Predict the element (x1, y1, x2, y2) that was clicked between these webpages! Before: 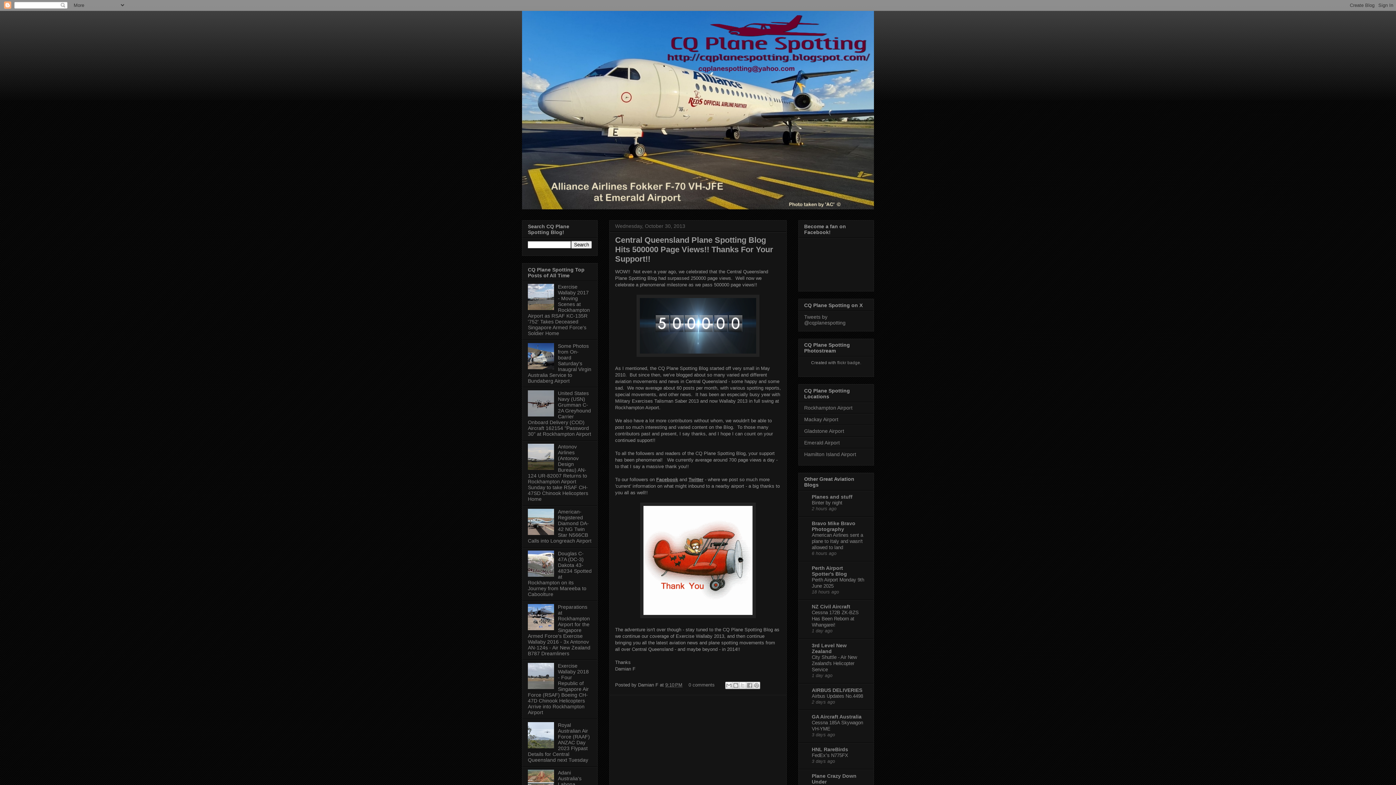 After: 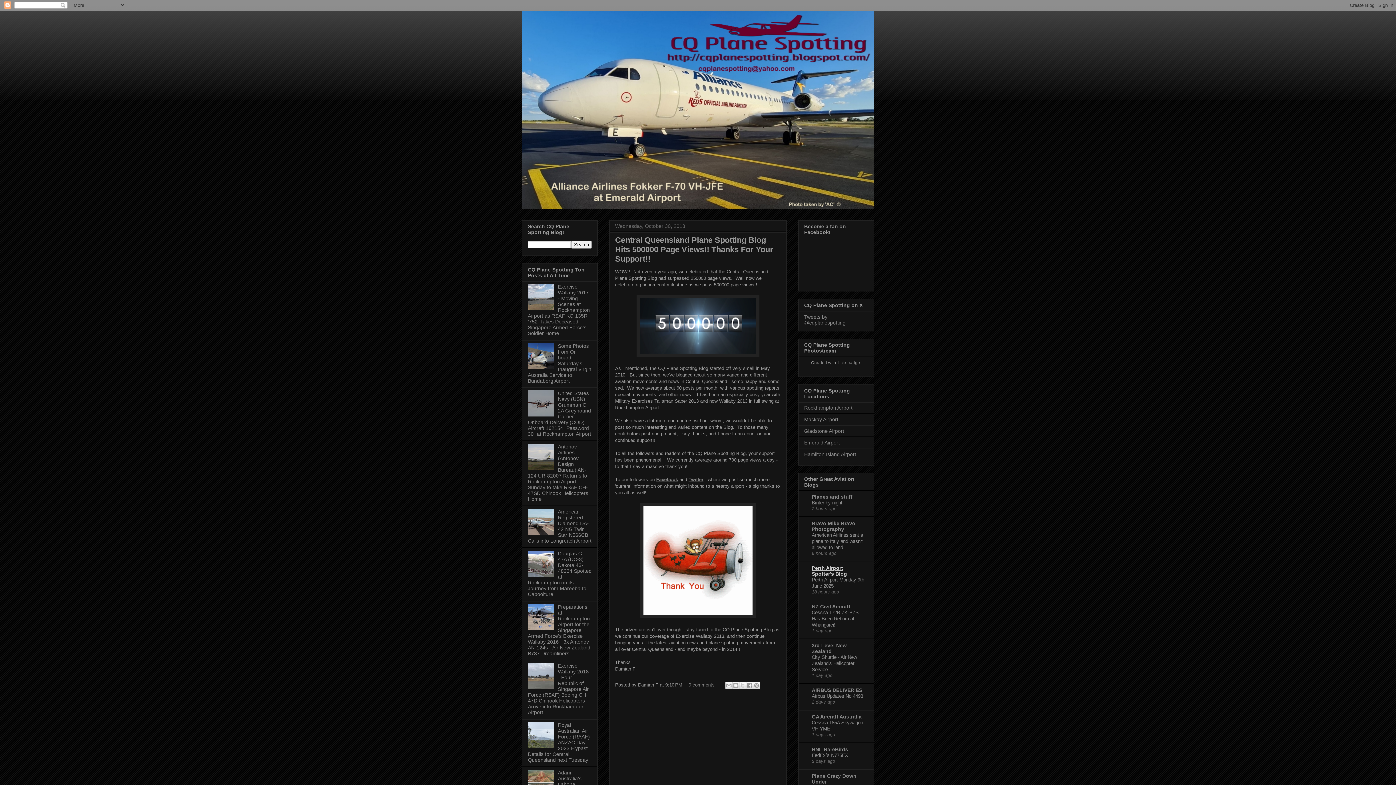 Action: bbox: (812, 565, 847, 577) label: Perth Airport Spotter's Blog